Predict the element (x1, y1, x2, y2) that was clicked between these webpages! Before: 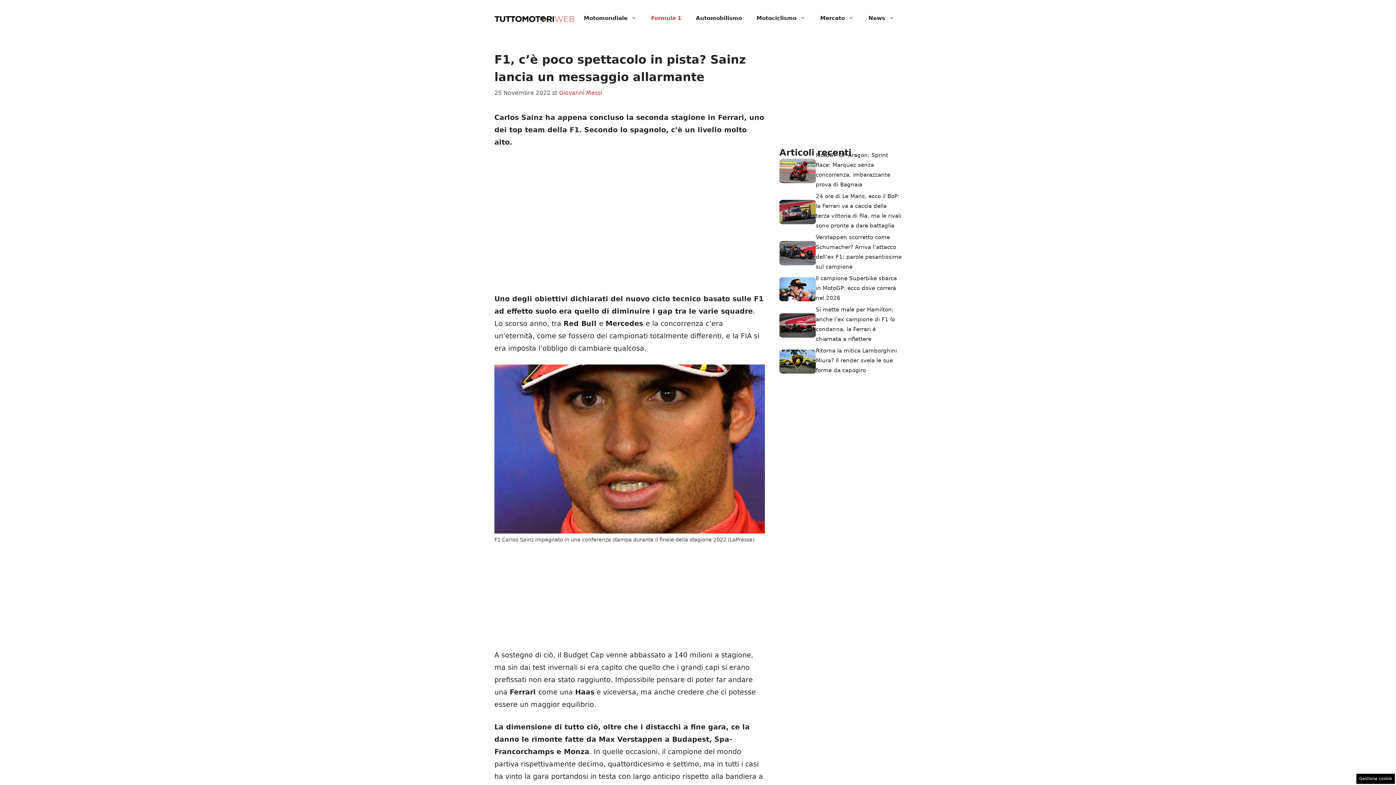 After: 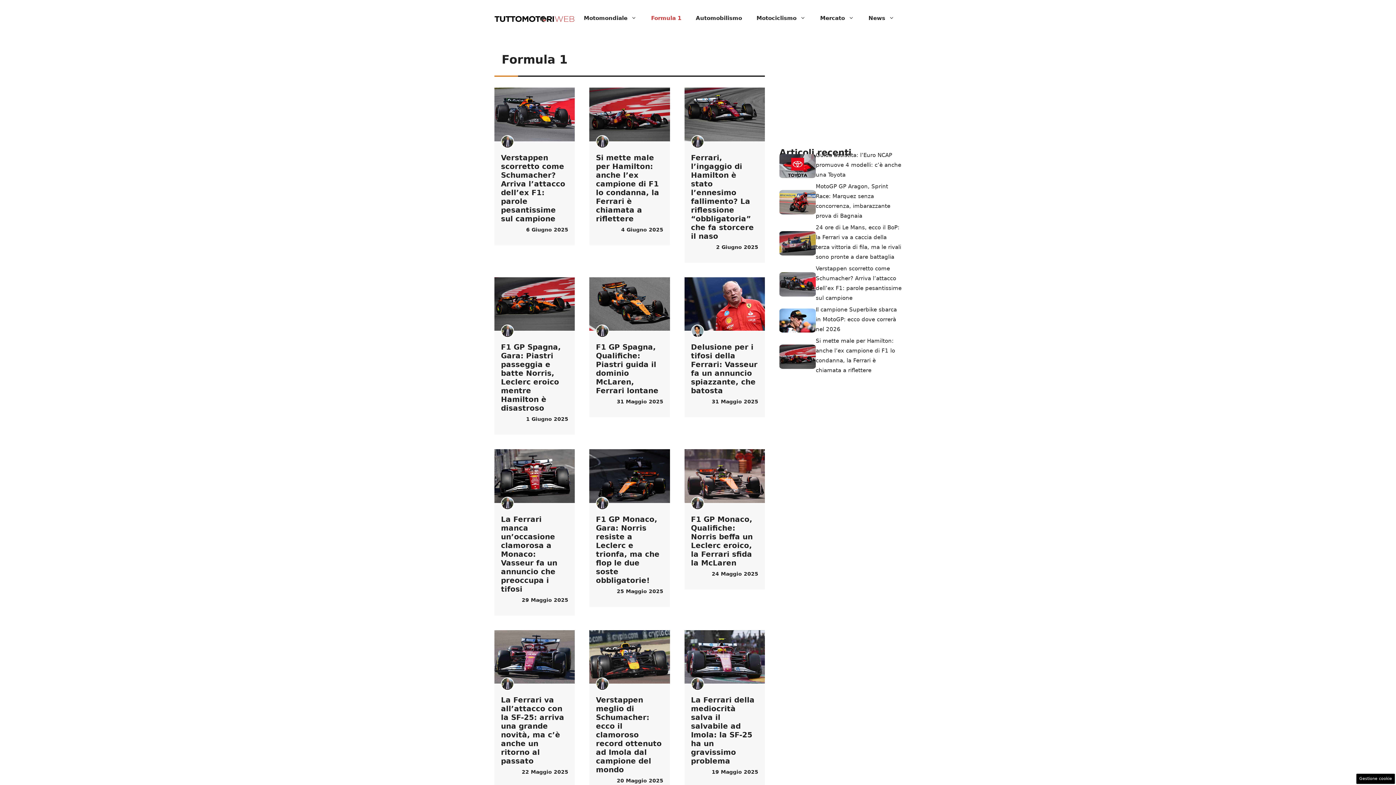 Action: label: Formula 1 bbox: (644, 7, 688, 29)